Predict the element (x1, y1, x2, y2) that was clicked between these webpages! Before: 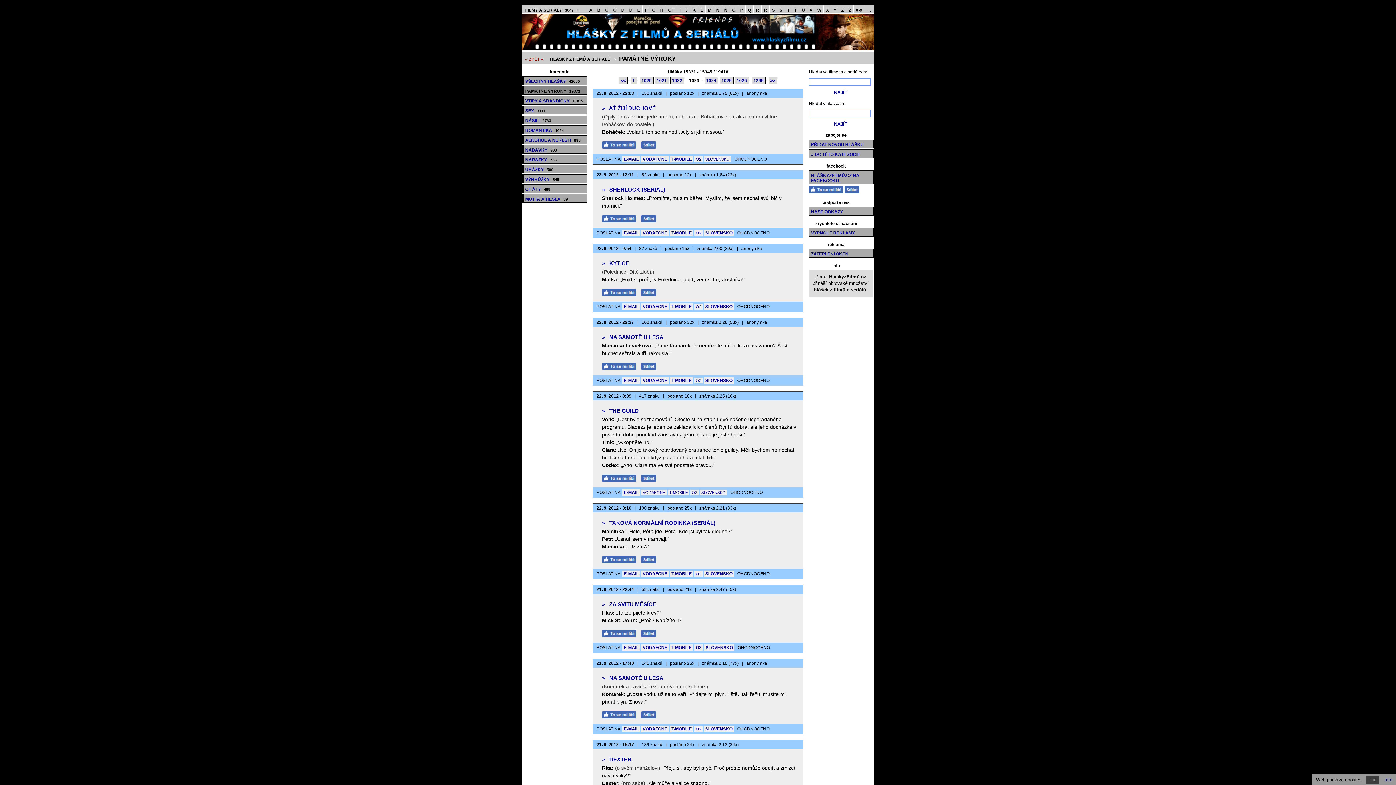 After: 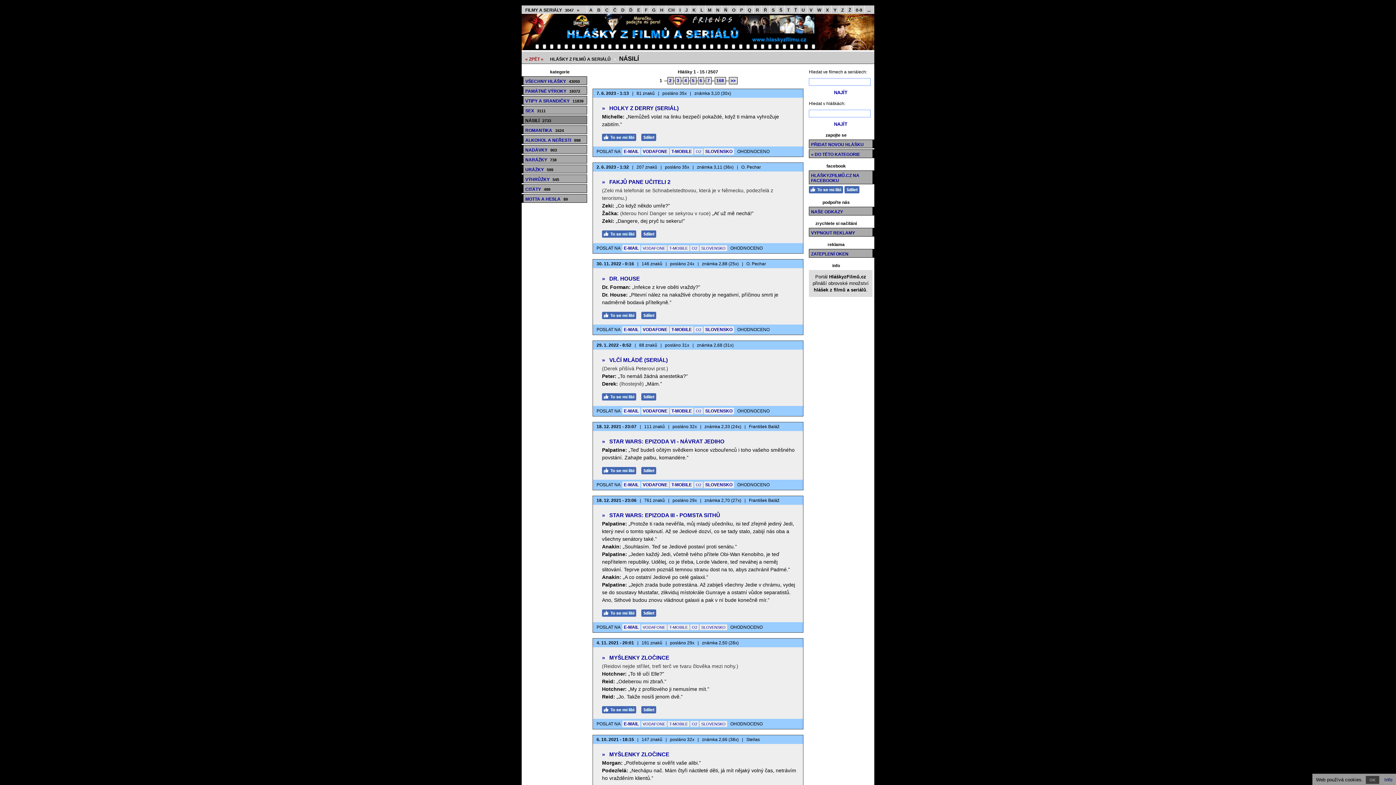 Action: bbox: (523, 115, 587, 124) label: NÁSILÍ 2733